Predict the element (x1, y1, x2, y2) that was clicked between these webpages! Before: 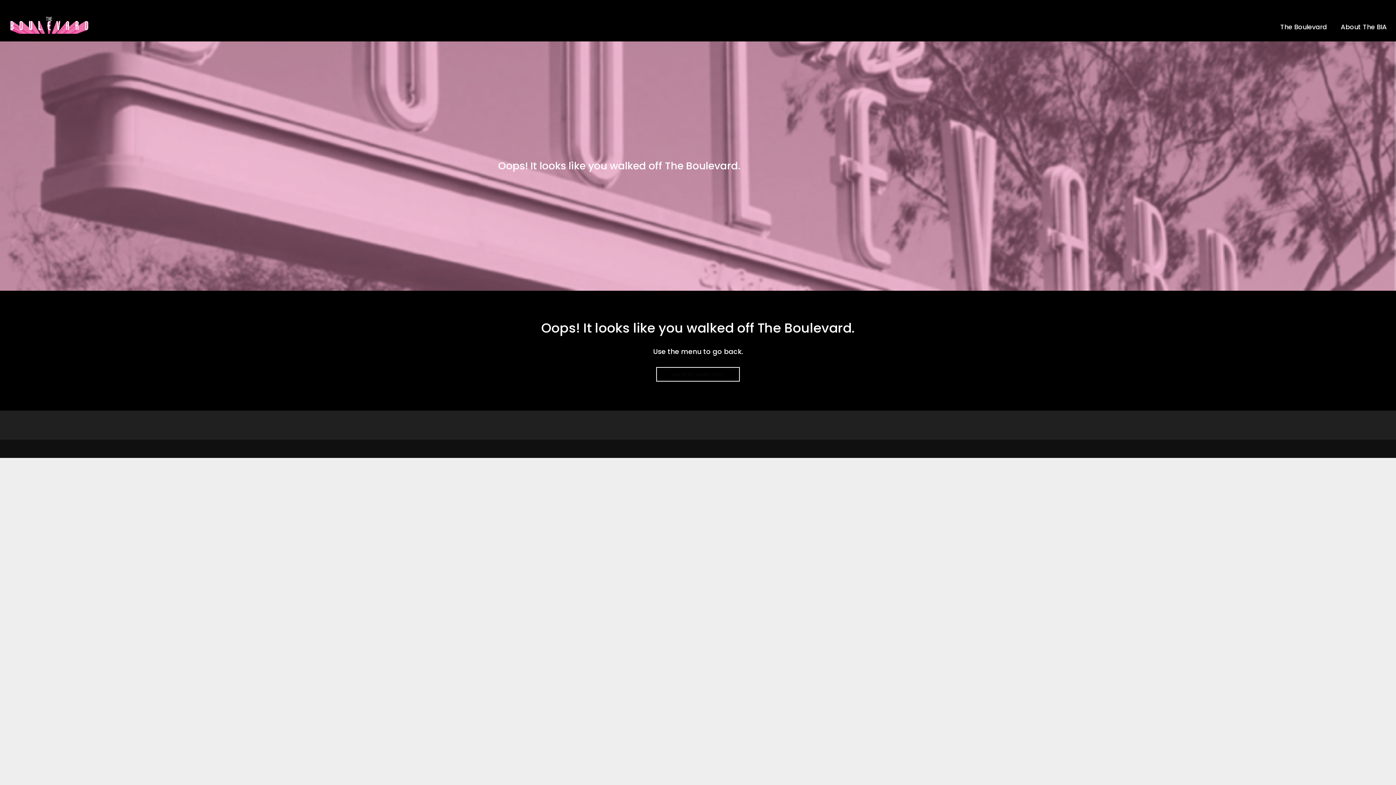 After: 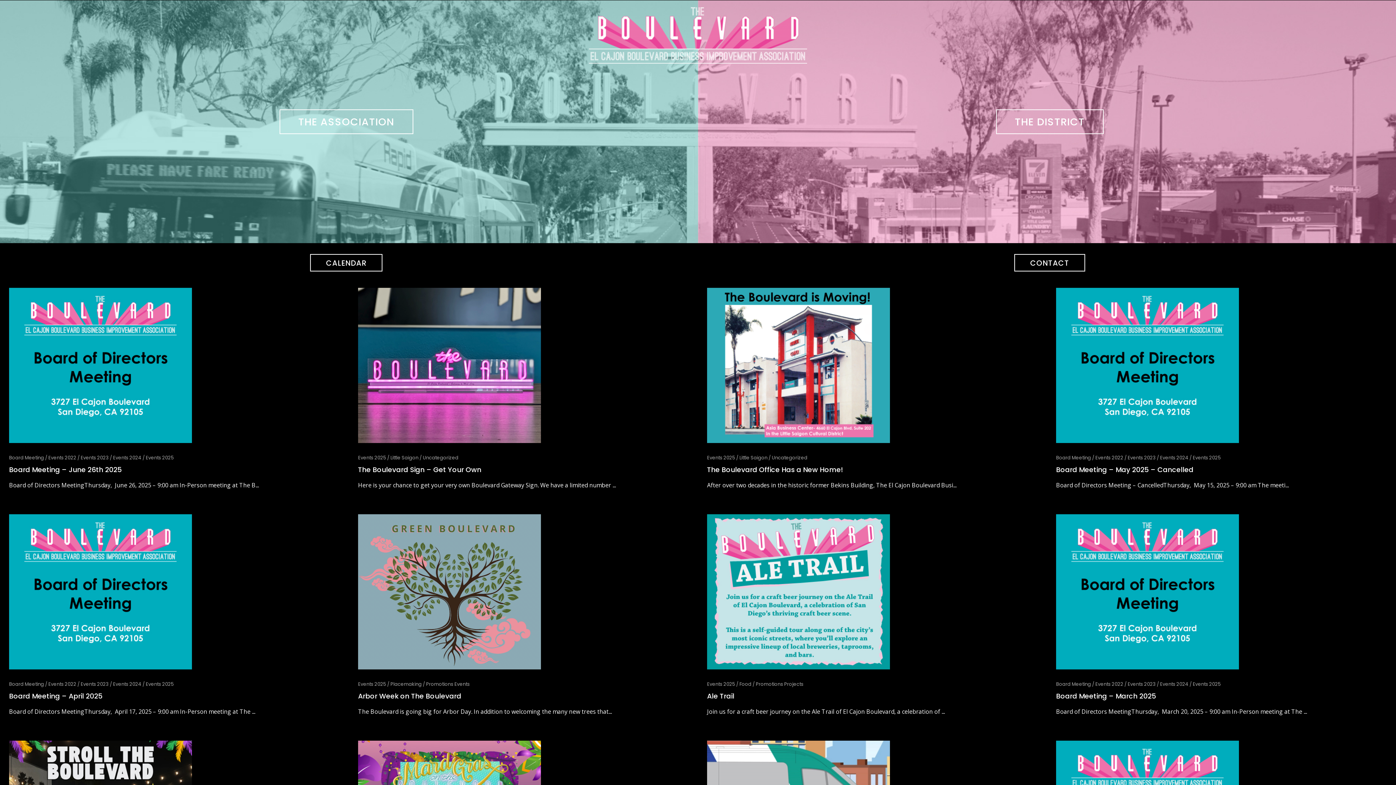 Action: bbox: (9, 13, 89, 40)